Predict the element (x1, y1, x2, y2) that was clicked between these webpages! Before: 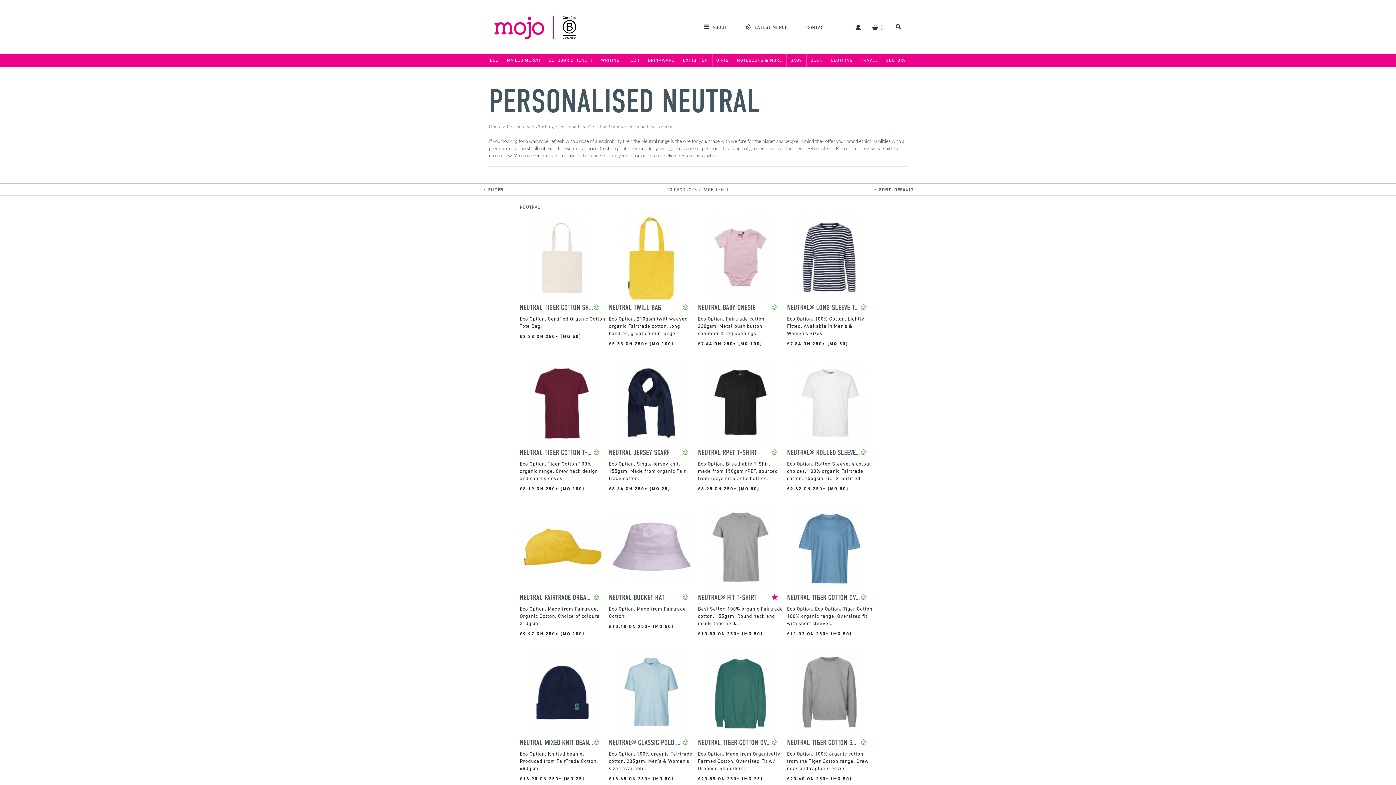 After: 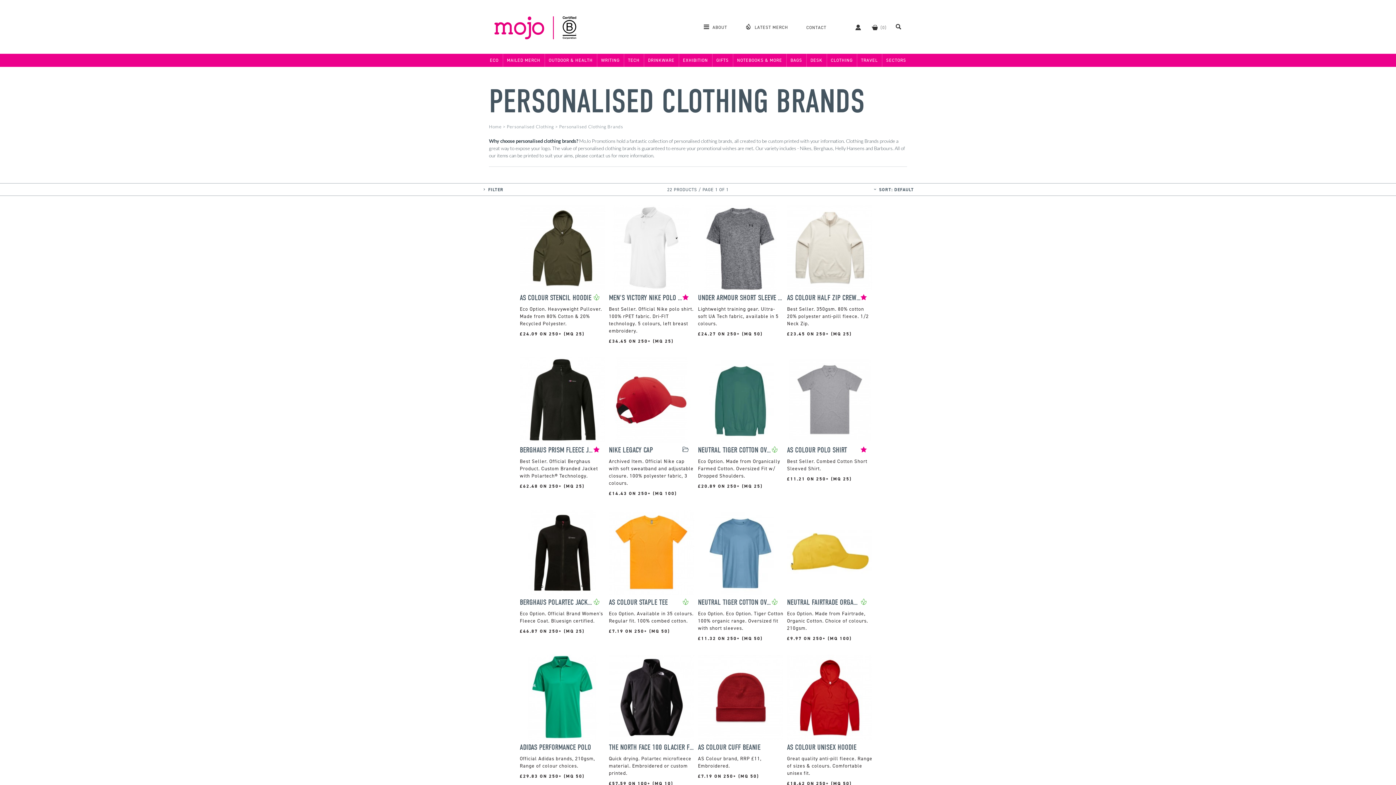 Action: label: Personalised Clothing Brands bbox: (559, 124, 623, 129)